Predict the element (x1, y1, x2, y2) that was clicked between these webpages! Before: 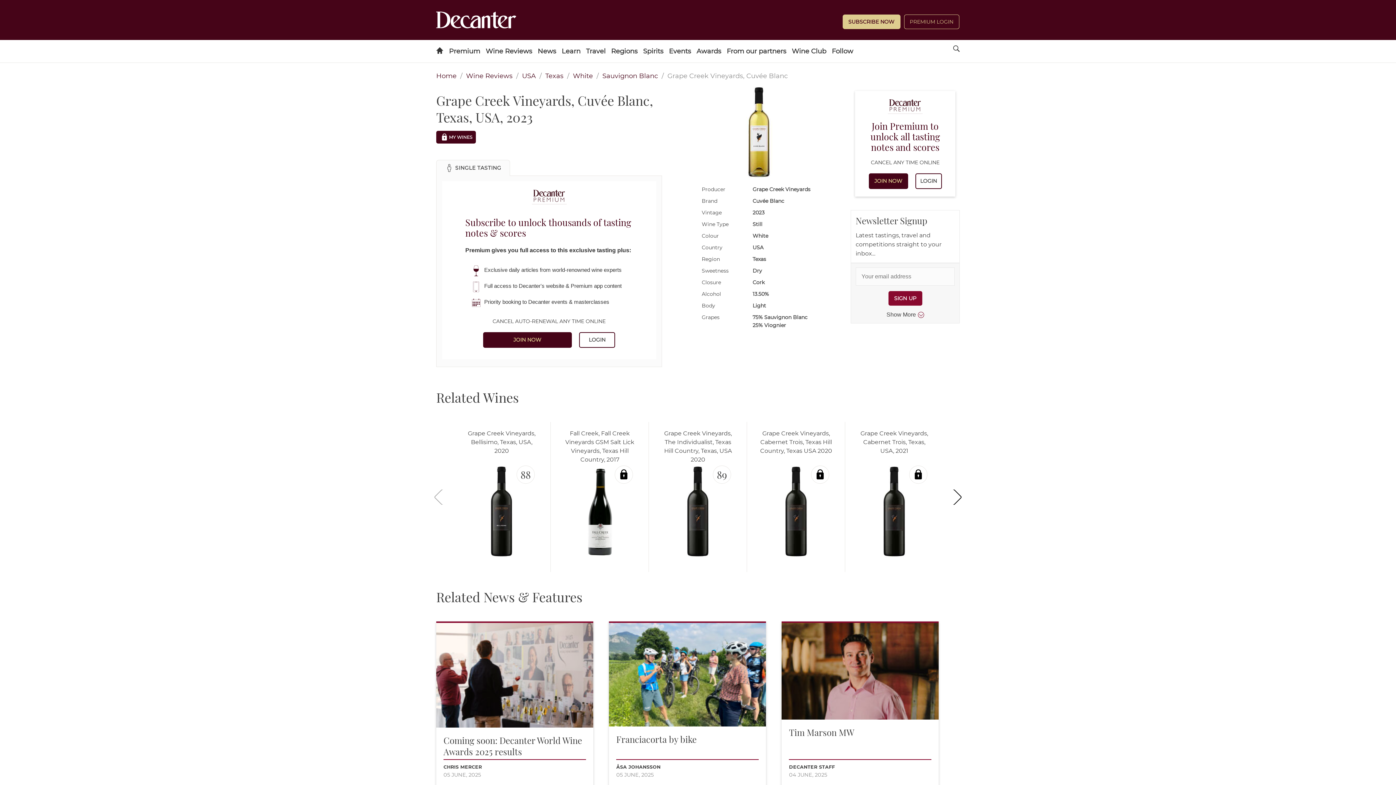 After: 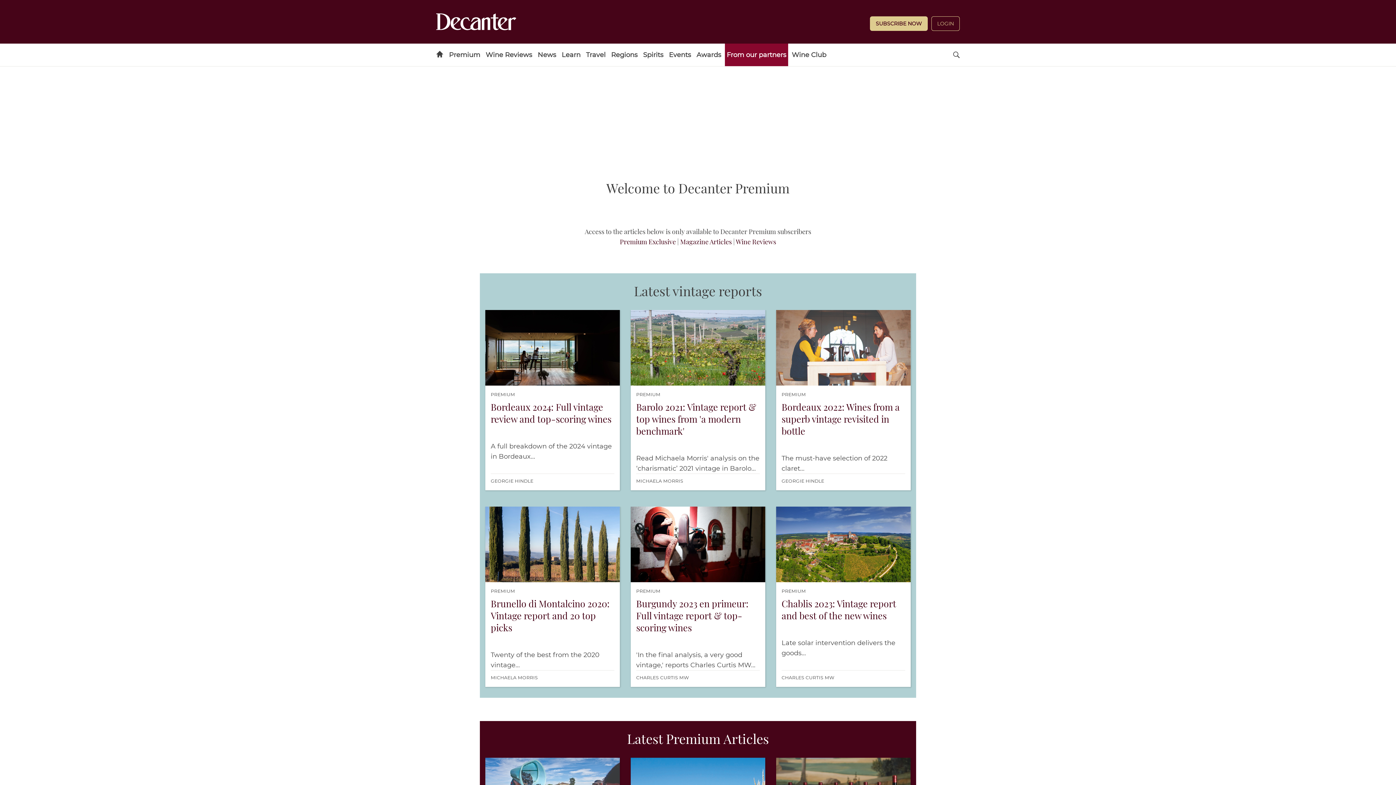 Action: bbox: (447, 40, 482, 62) label: Premium